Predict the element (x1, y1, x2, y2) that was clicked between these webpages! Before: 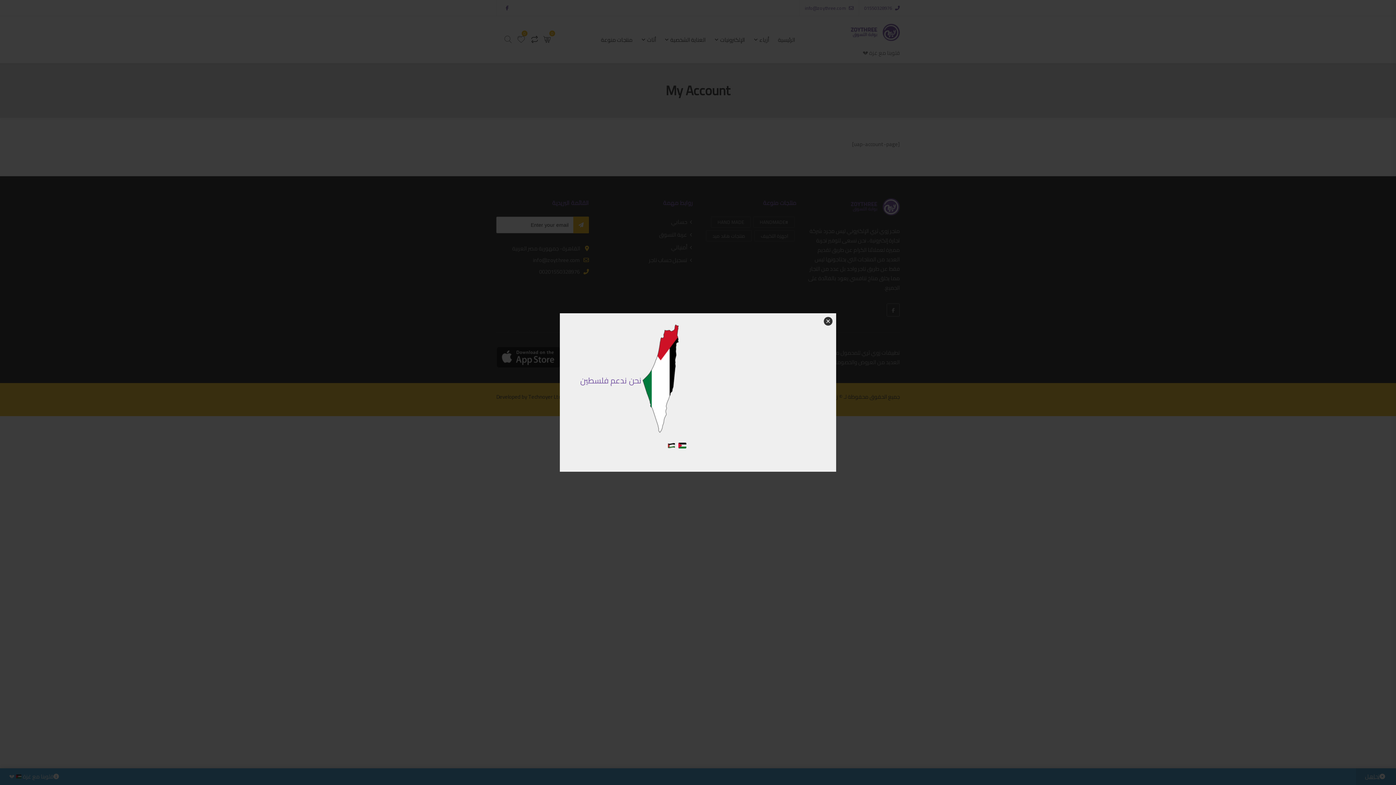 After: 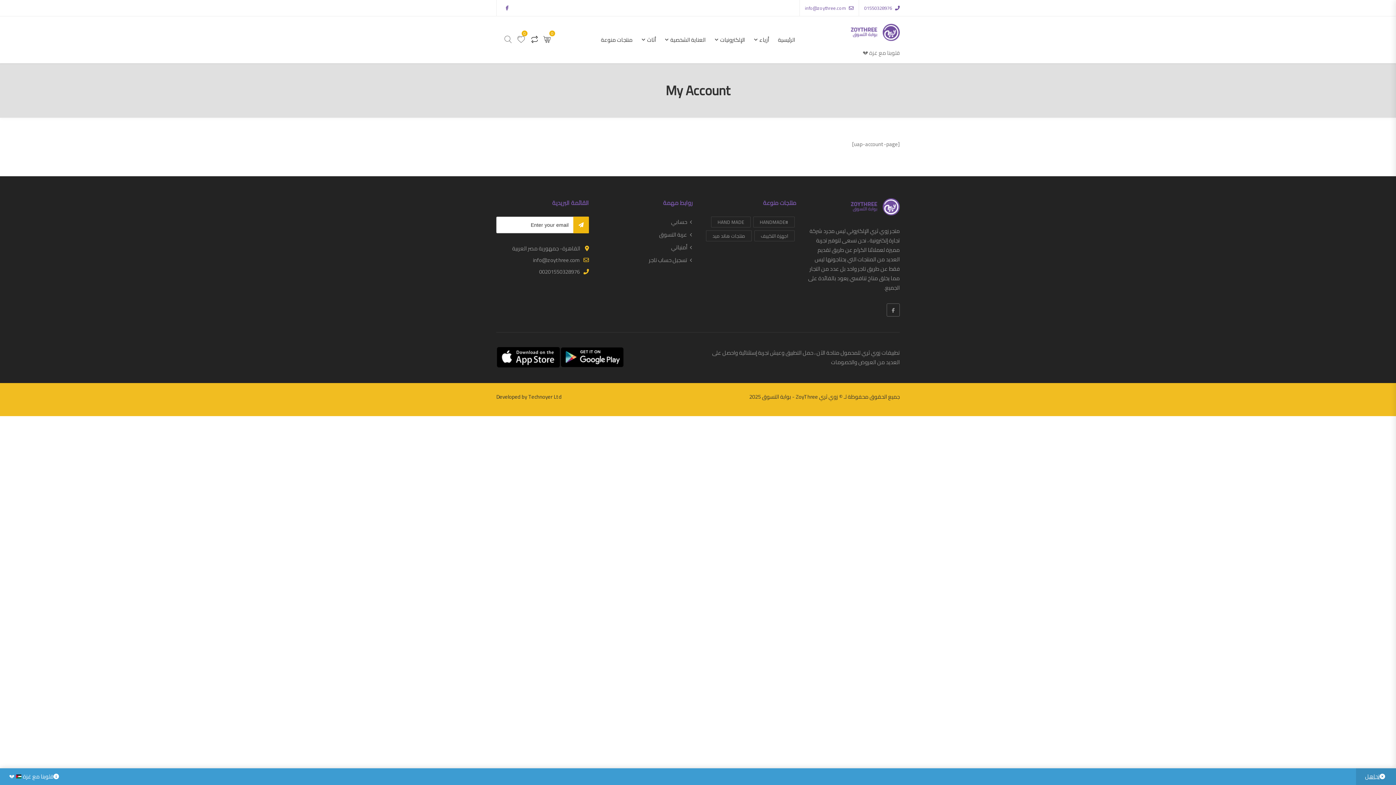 Action: label: × bbox: (824, 317, 832, 325)